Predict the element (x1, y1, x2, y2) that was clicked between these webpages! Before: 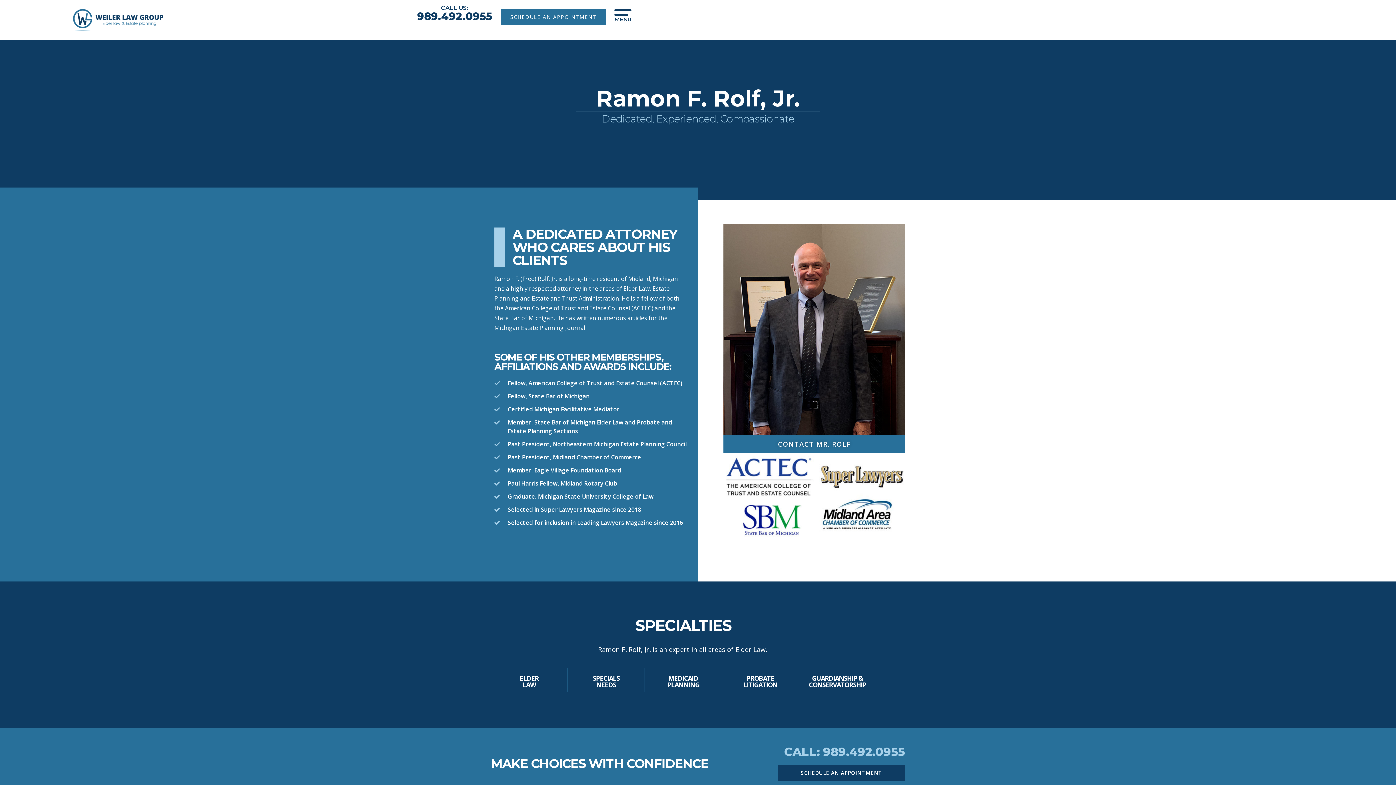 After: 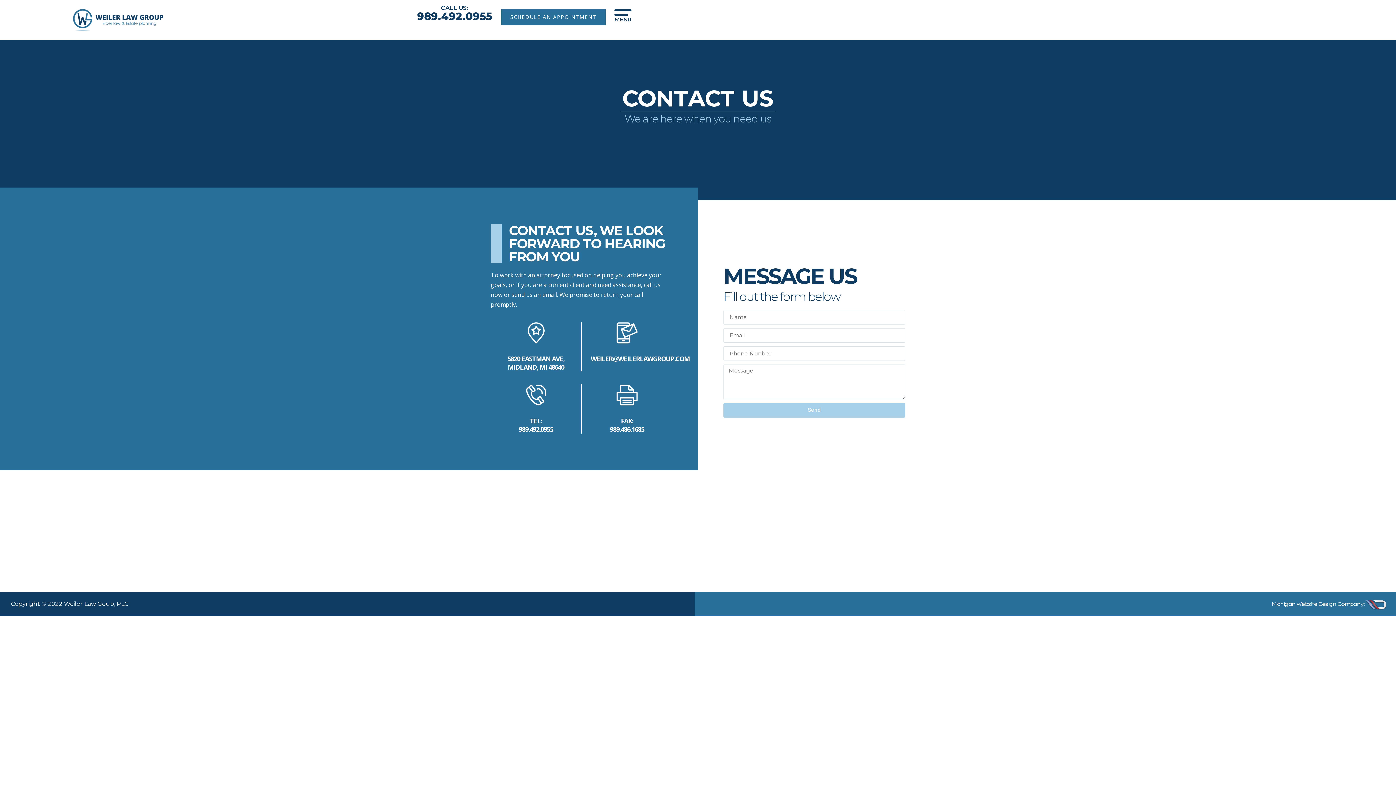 Action: label: CONTACT US bbox: (375, 374, 551, 393)